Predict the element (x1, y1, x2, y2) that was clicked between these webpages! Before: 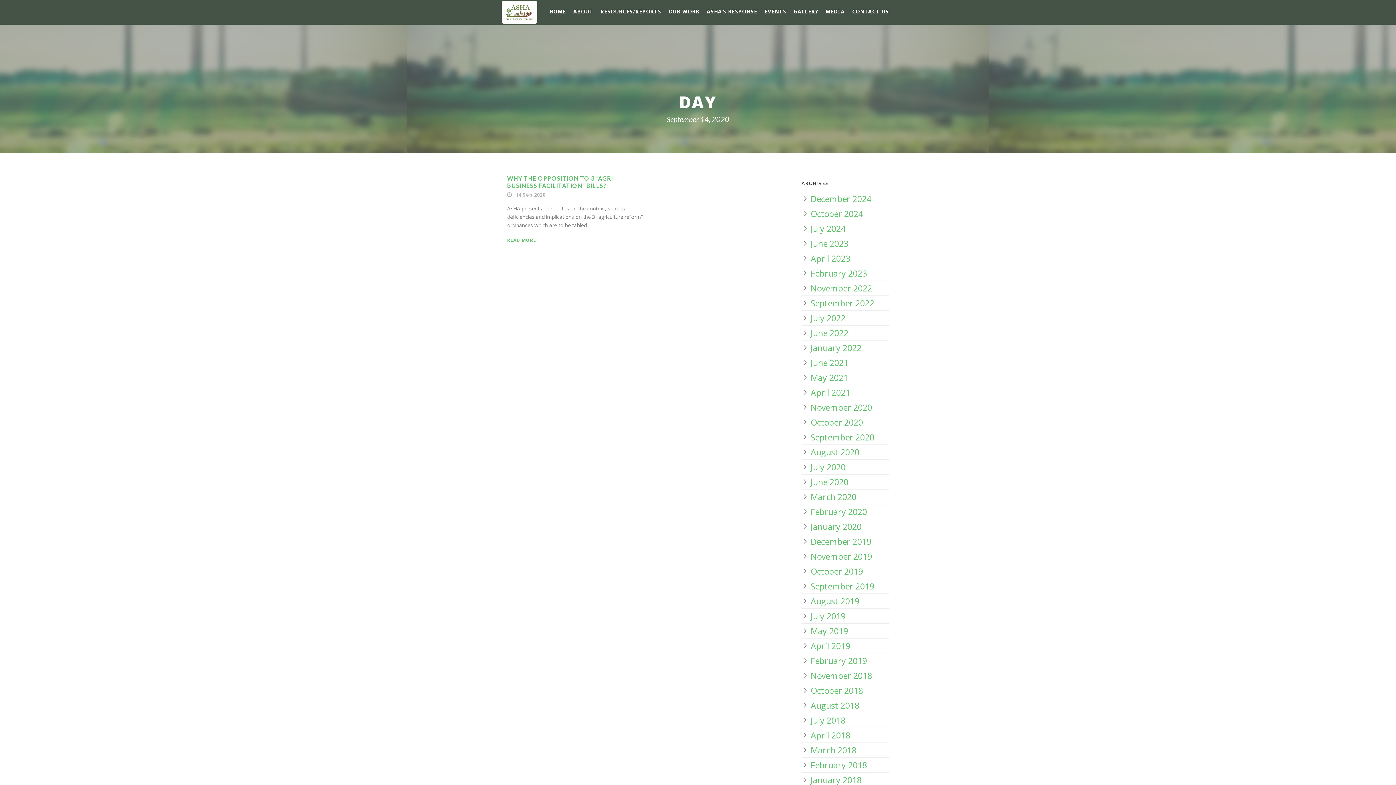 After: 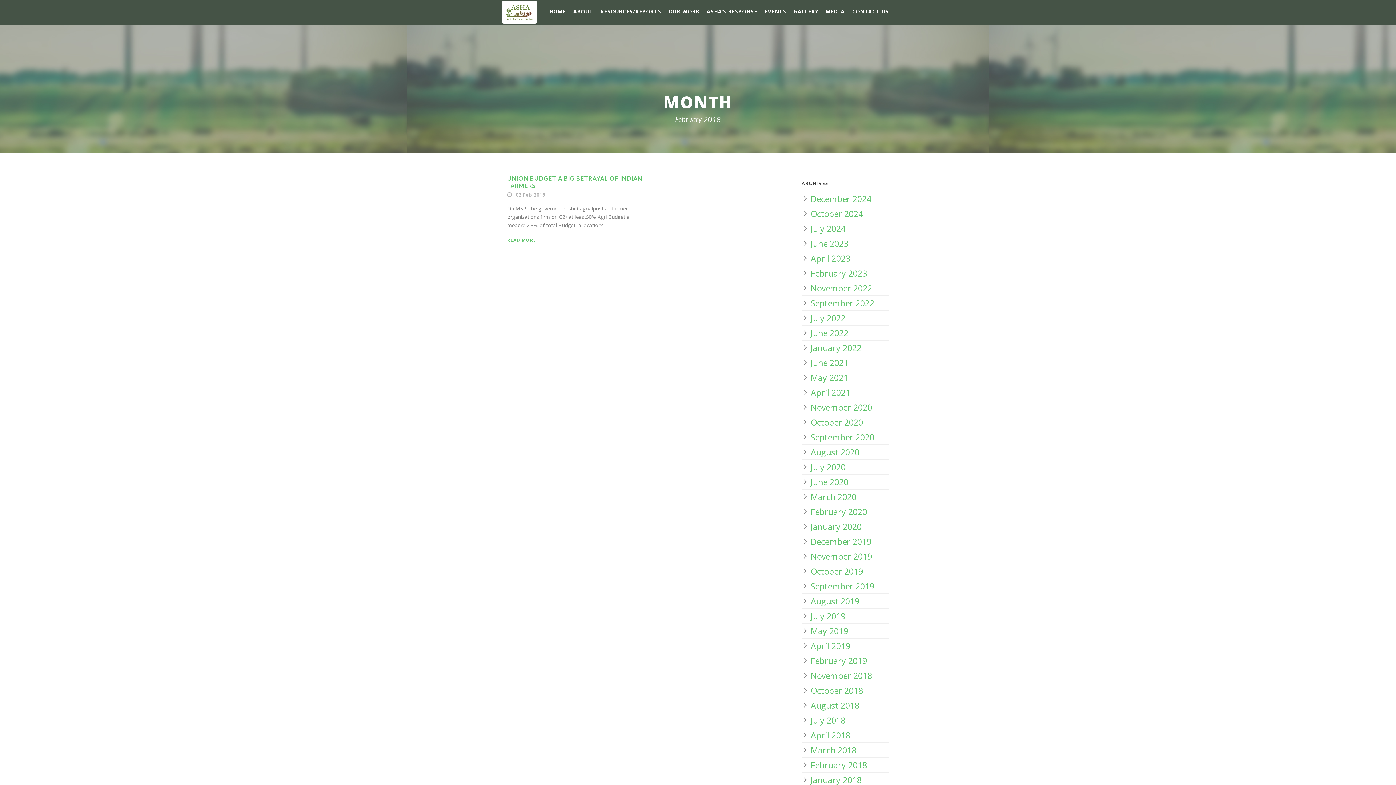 Action: label: February 2018 bbox: (810, 759, 867, 771)